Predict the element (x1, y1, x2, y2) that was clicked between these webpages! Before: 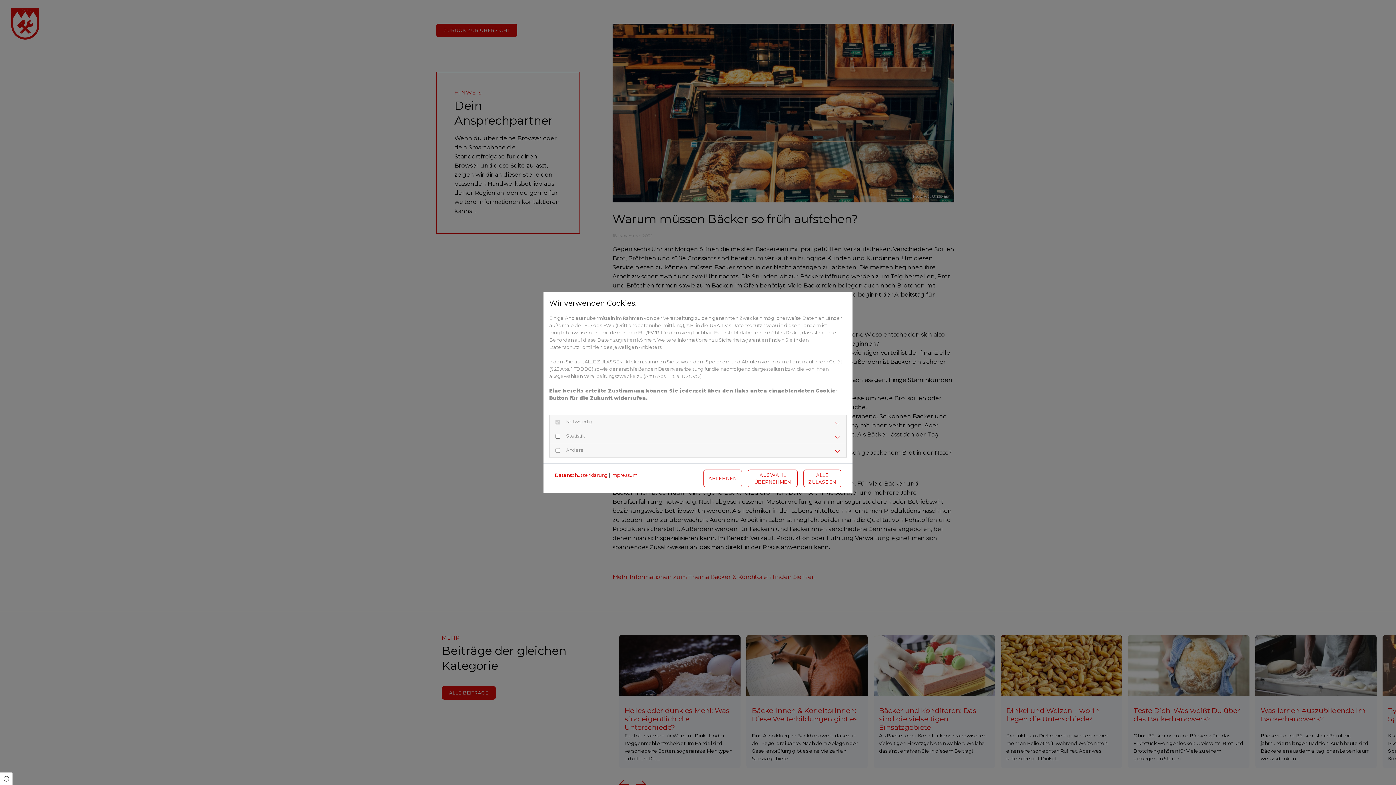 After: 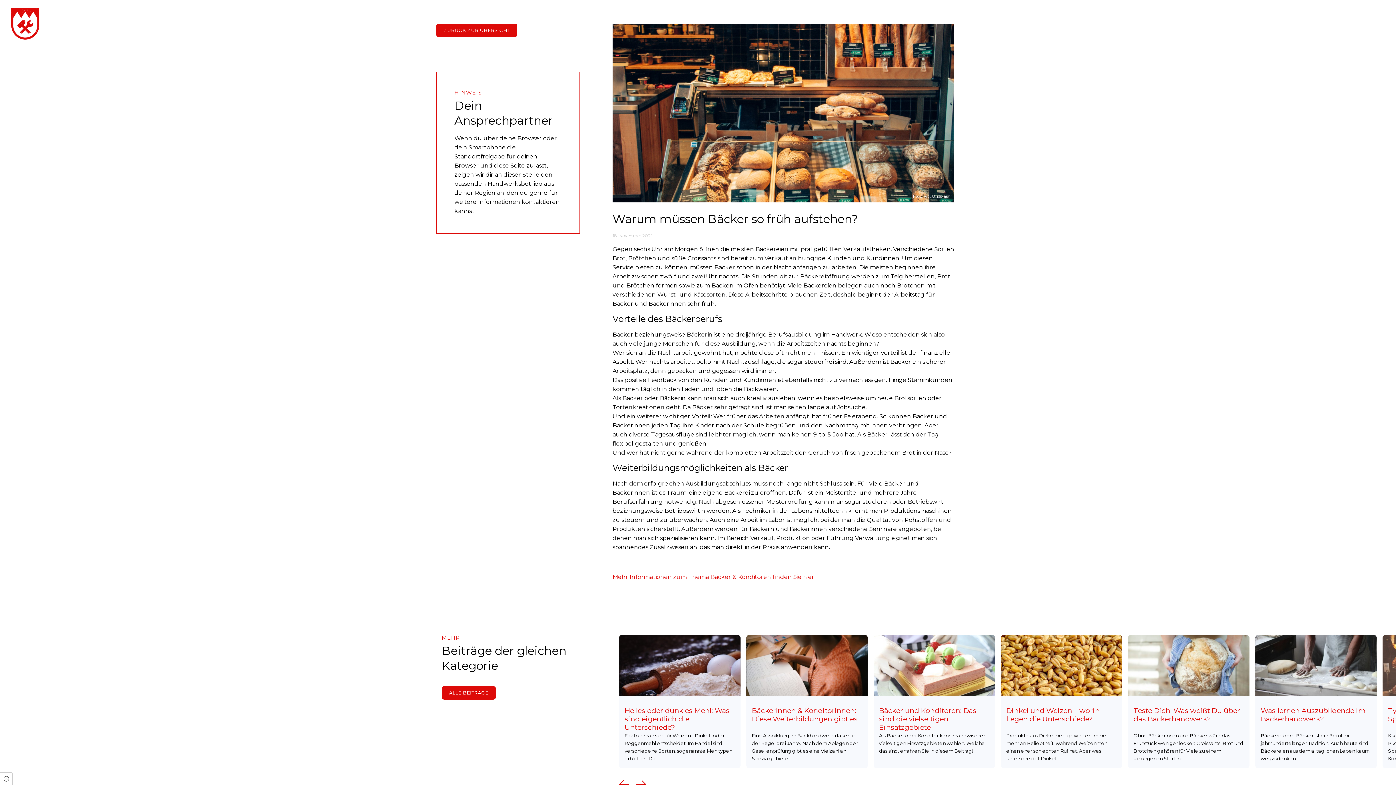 Action: label: AUSWAHL ÜBERNEHMEN bbox: (748, 469, 797, 487)